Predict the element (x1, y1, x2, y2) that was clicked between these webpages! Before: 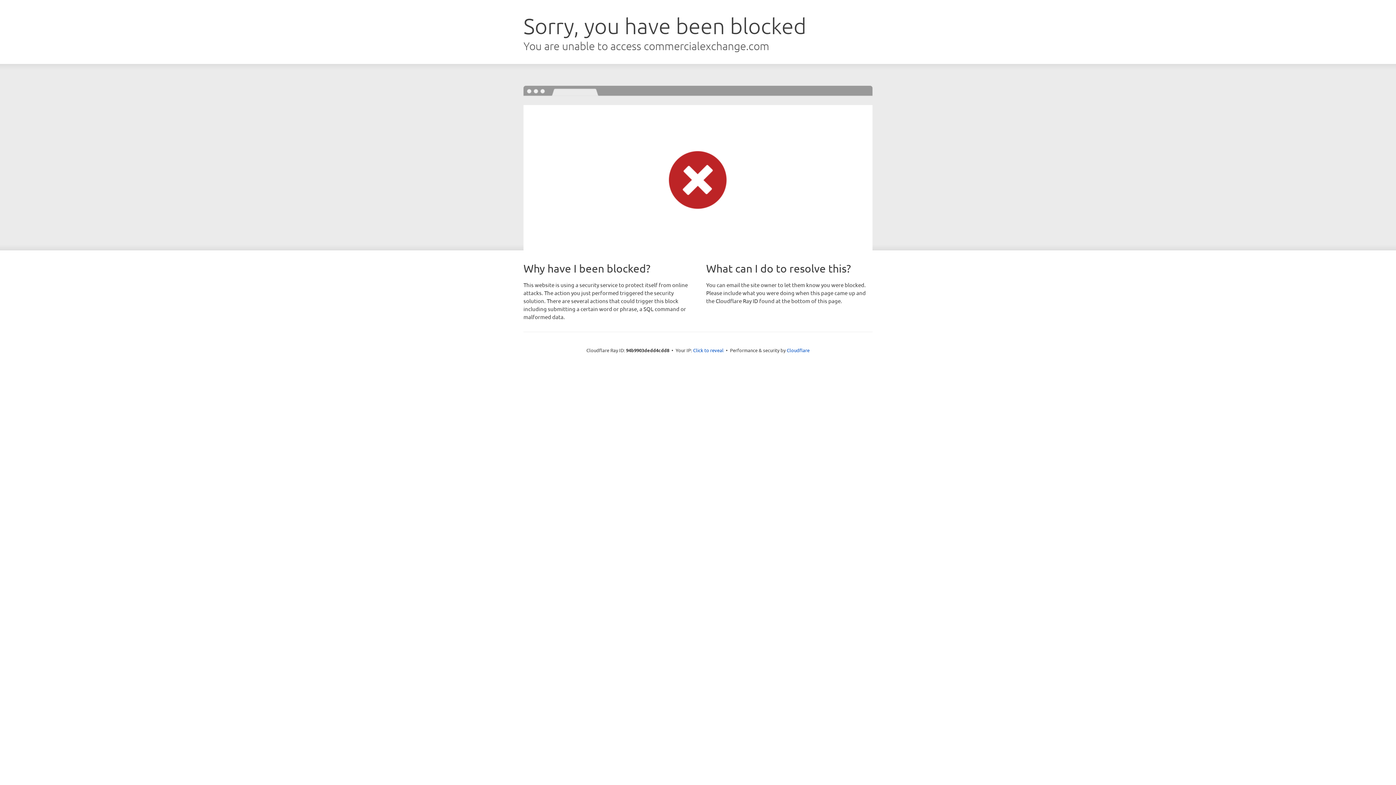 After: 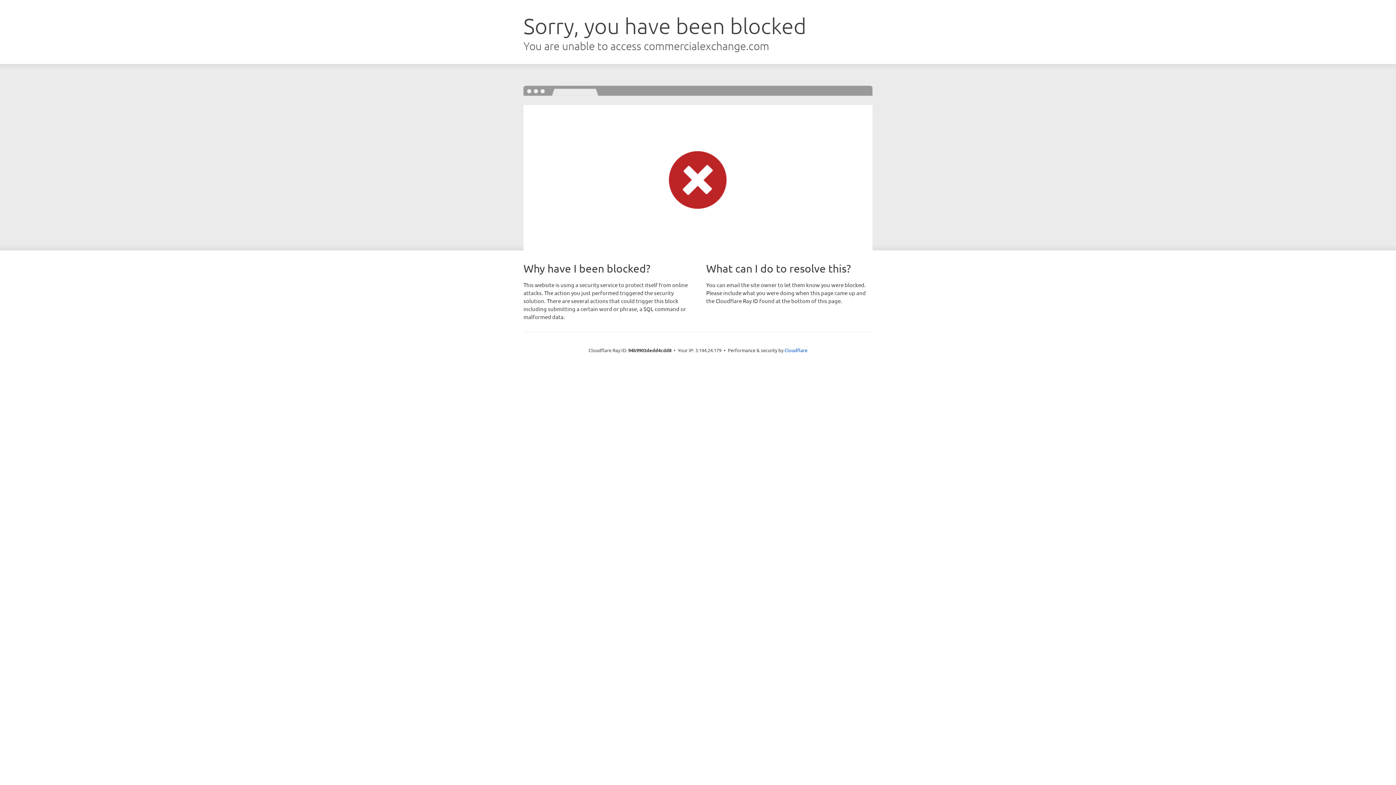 Action: bbox: (693, 346, 723, 353) label: Click to reveal